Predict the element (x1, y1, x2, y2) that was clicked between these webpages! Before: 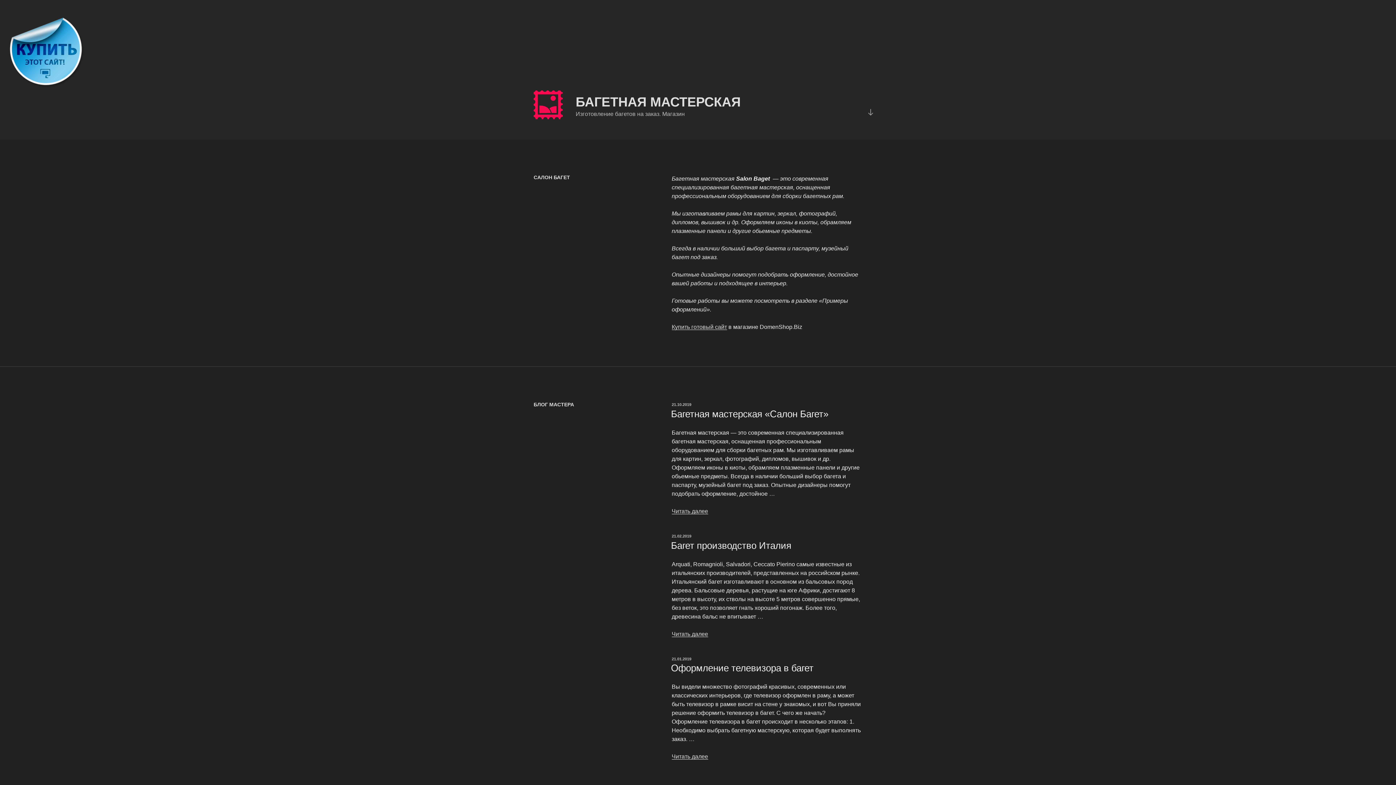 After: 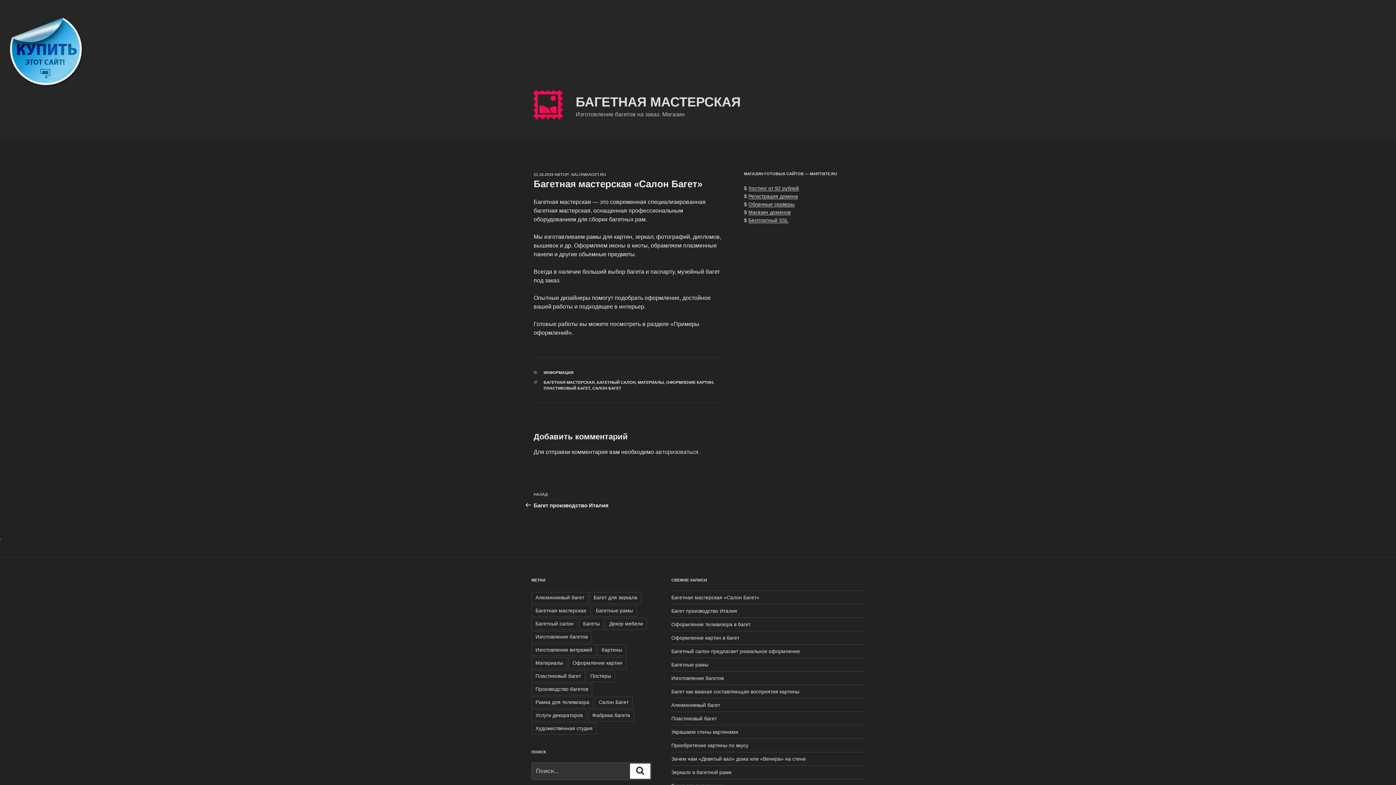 Action: label: 21.10.2019 bbox: (671, 402, 691, 406)